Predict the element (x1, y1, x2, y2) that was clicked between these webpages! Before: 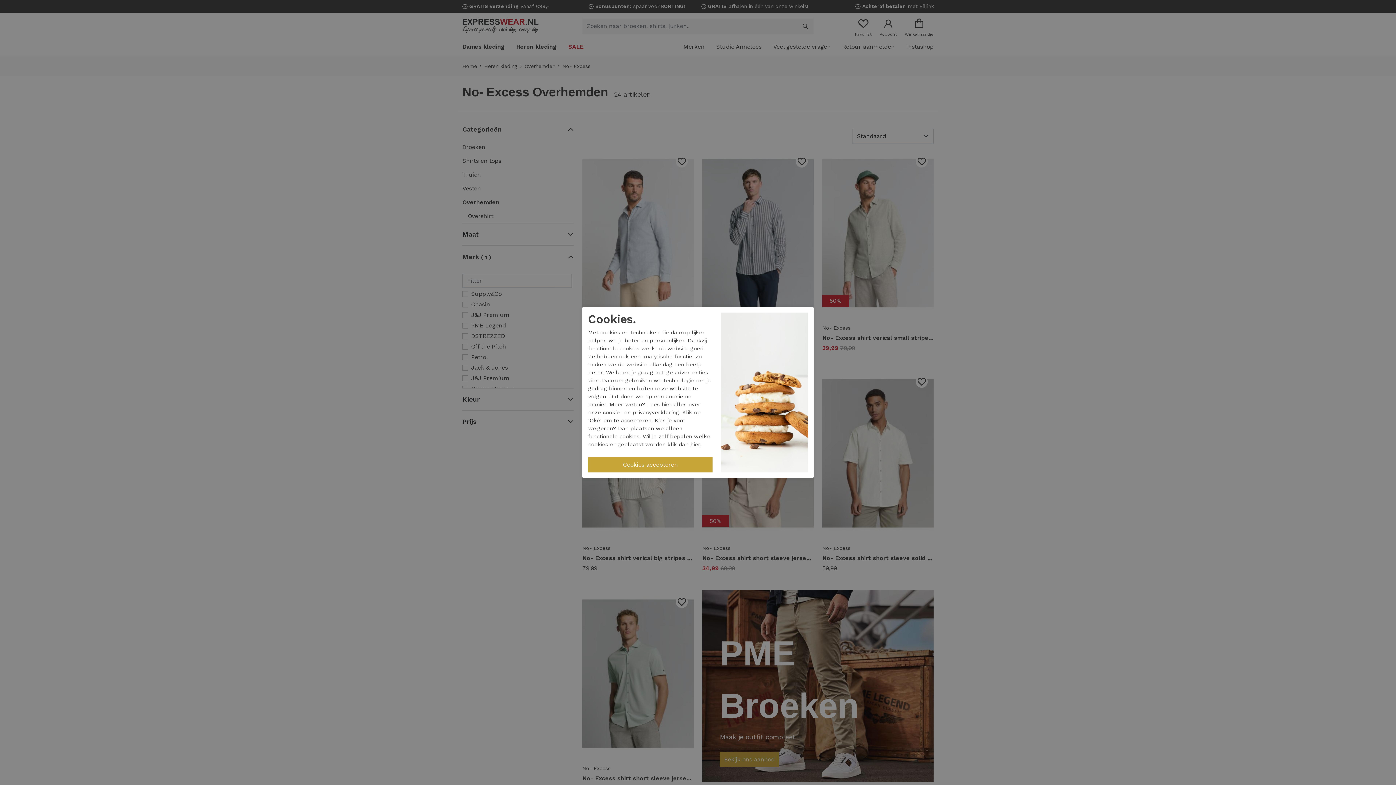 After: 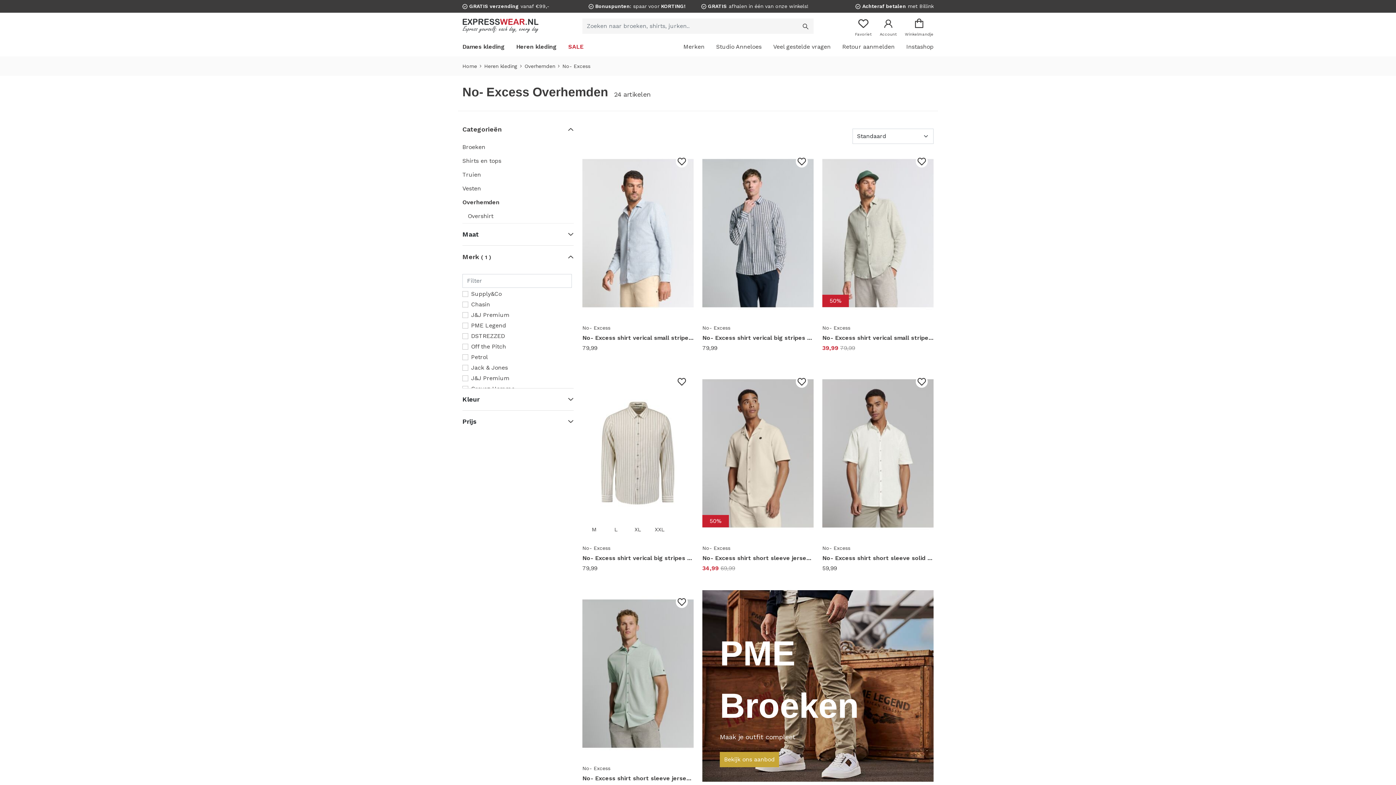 Action: label: weigeren bbox: (588, 425, 613, 431)